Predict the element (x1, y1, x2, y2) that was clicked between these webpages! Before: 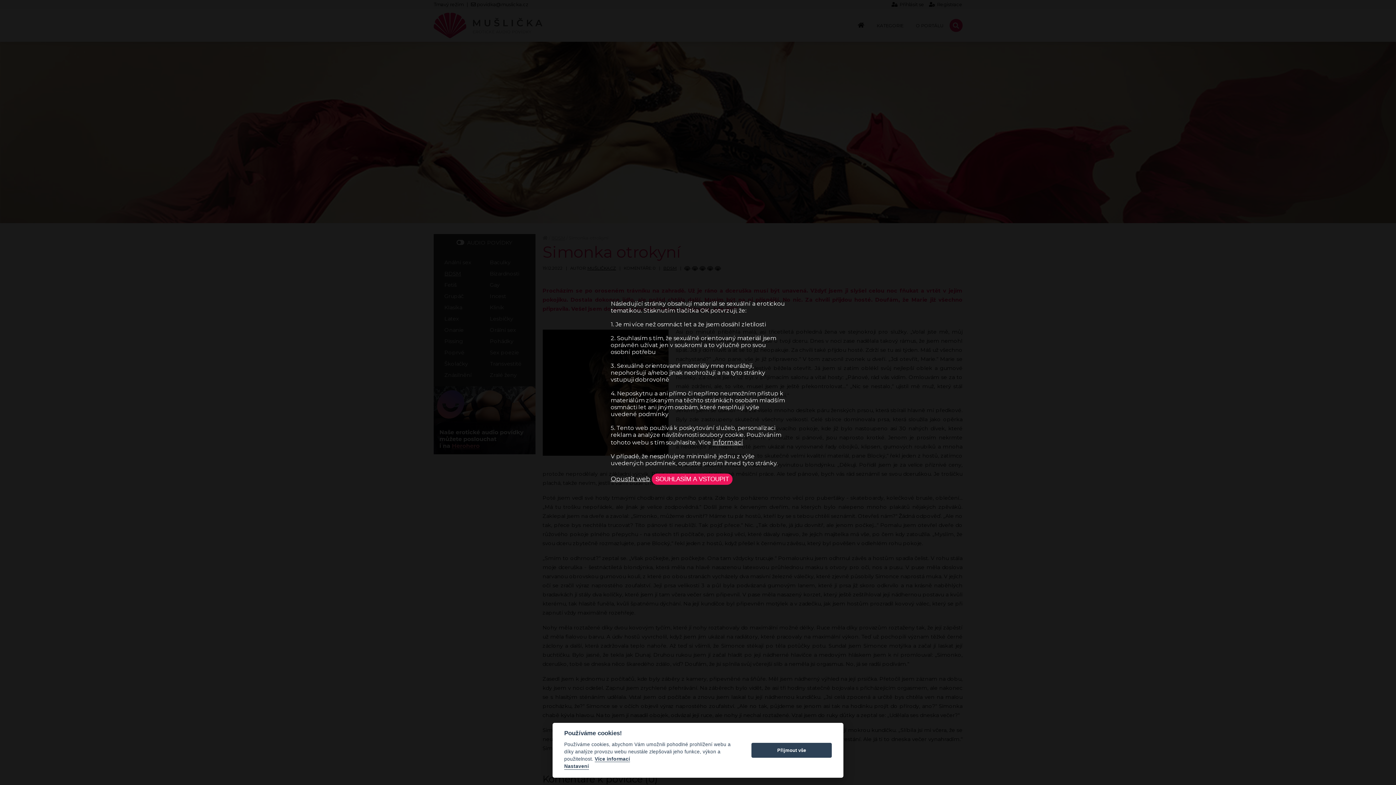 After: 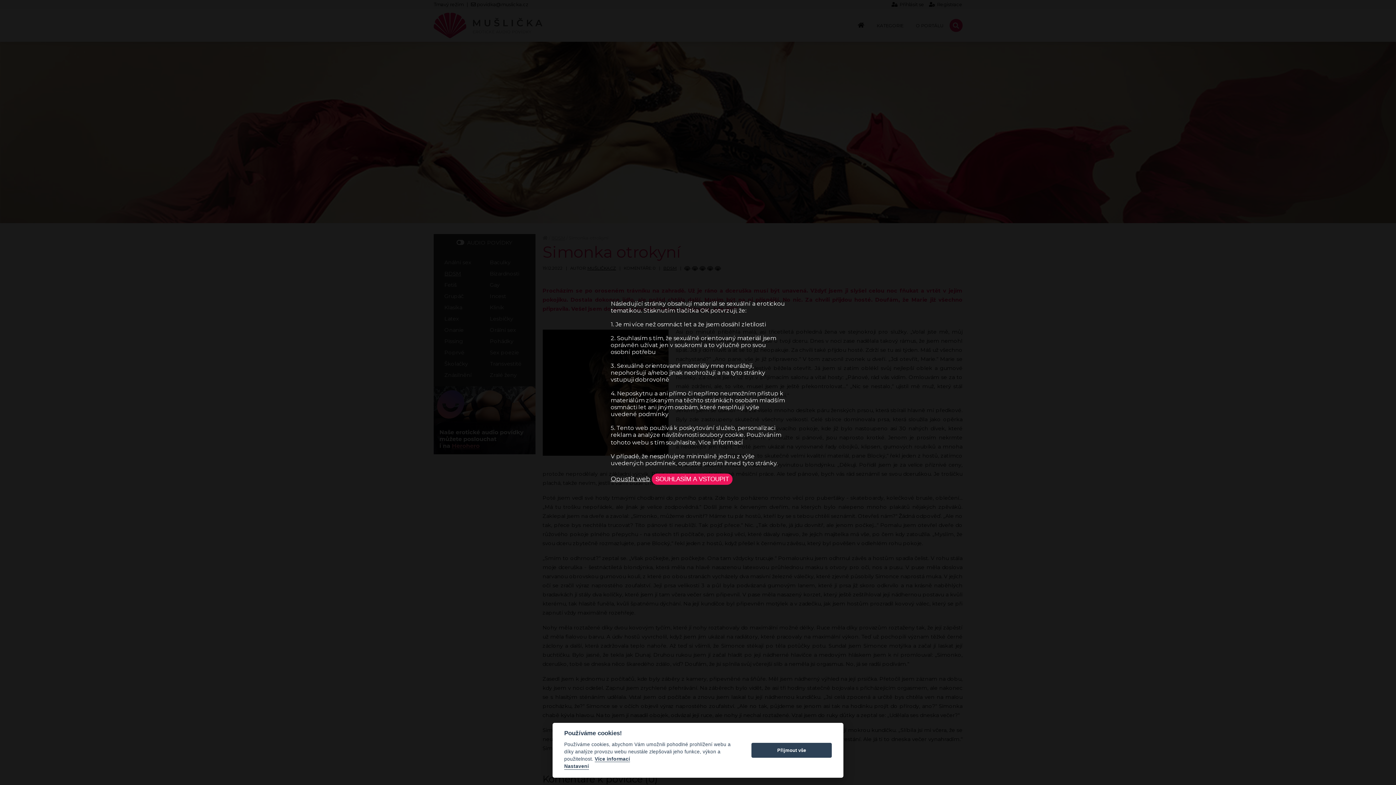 Action: bbox: (712, 438, 743, 446) label: informací